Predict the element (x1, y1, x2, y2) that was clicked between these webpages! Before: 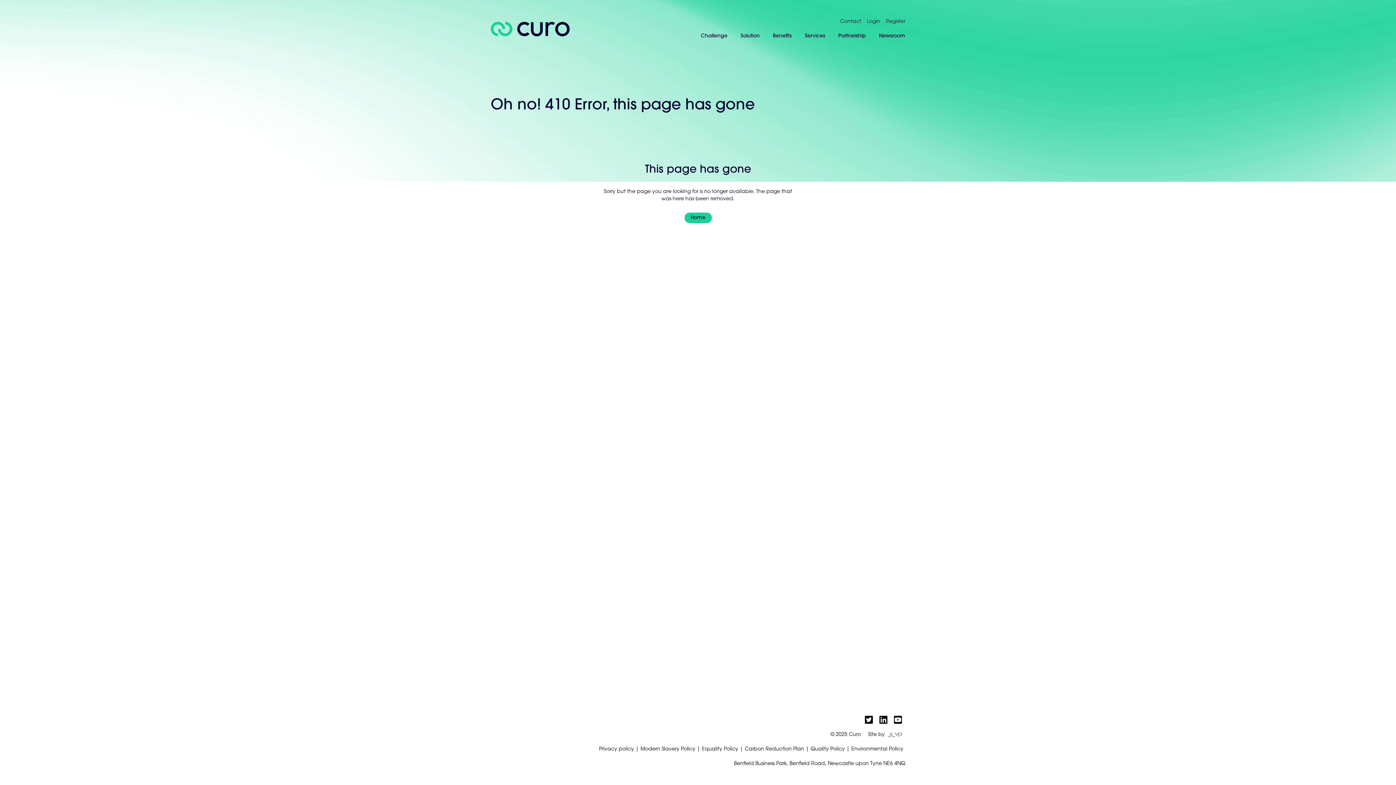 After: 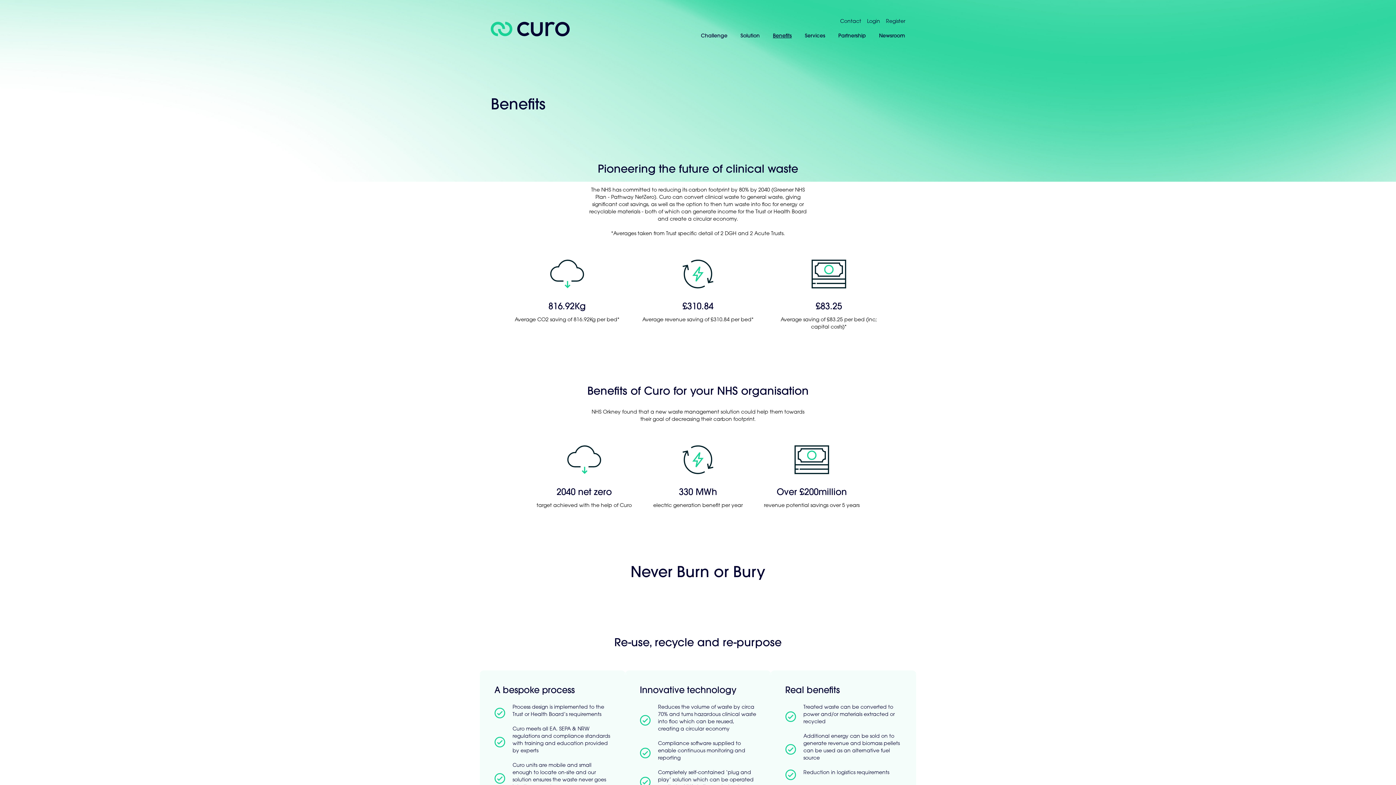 Action: label: Benefits bbox: (773, 32, 792, 40)